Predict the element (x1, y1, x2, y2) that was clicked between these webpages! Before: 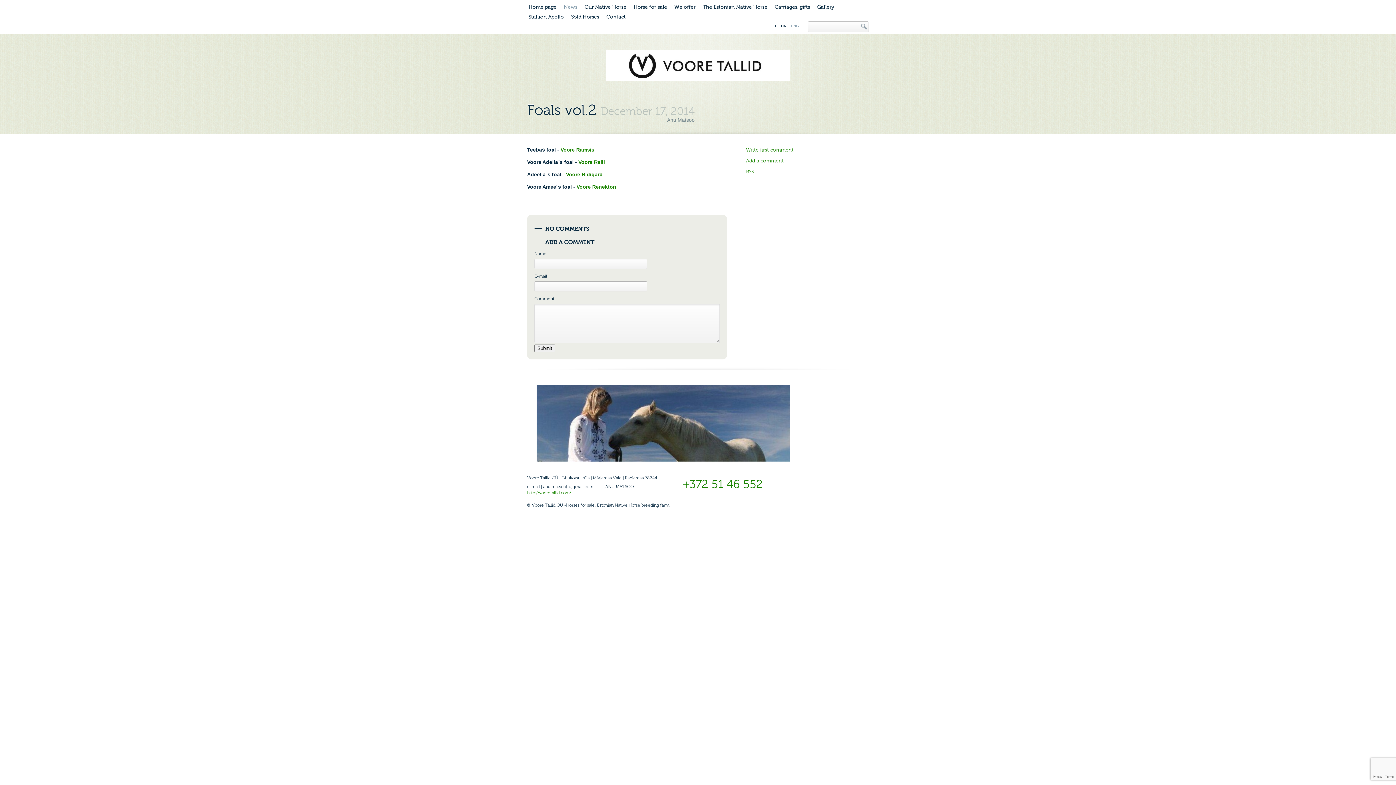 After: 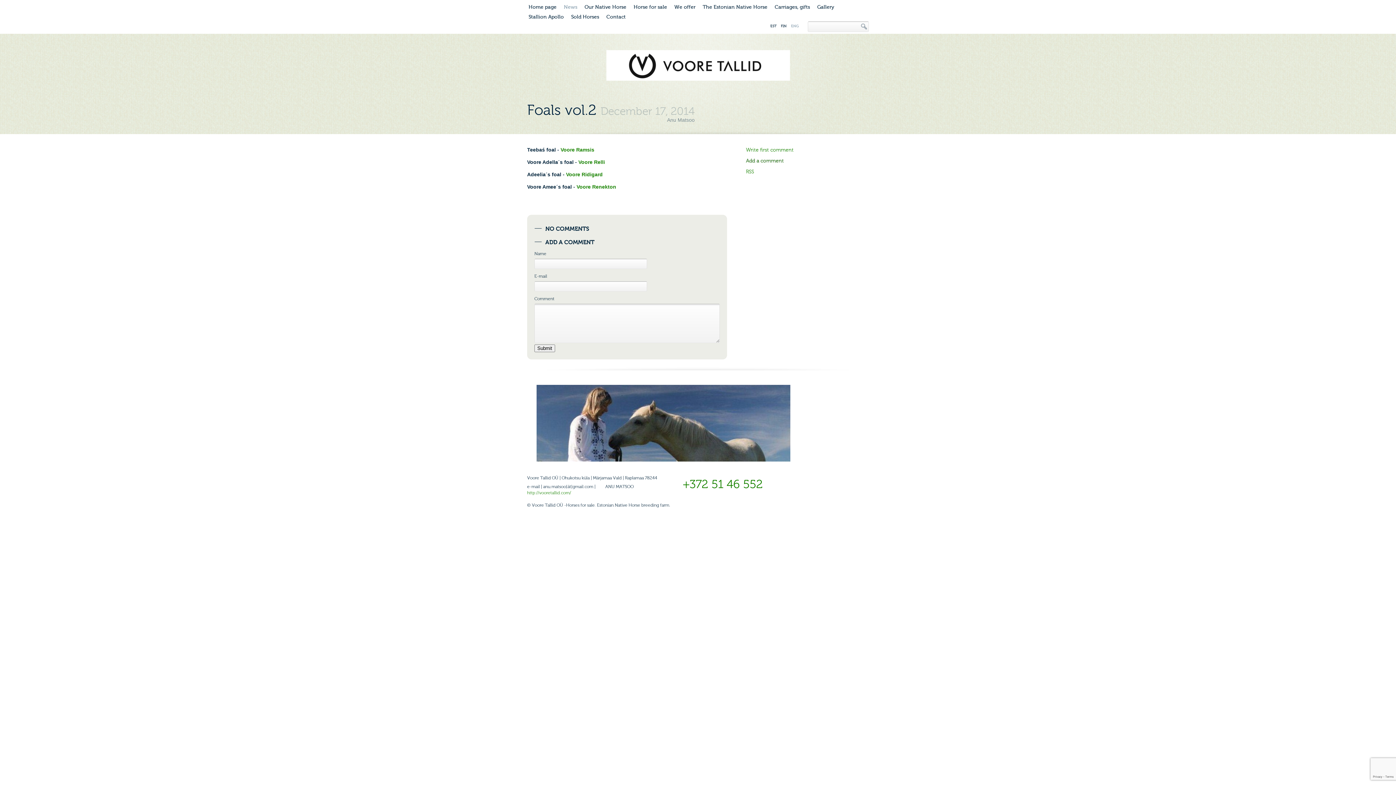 Action: bbox: (746, 157, 784, 164) label: Add a comment